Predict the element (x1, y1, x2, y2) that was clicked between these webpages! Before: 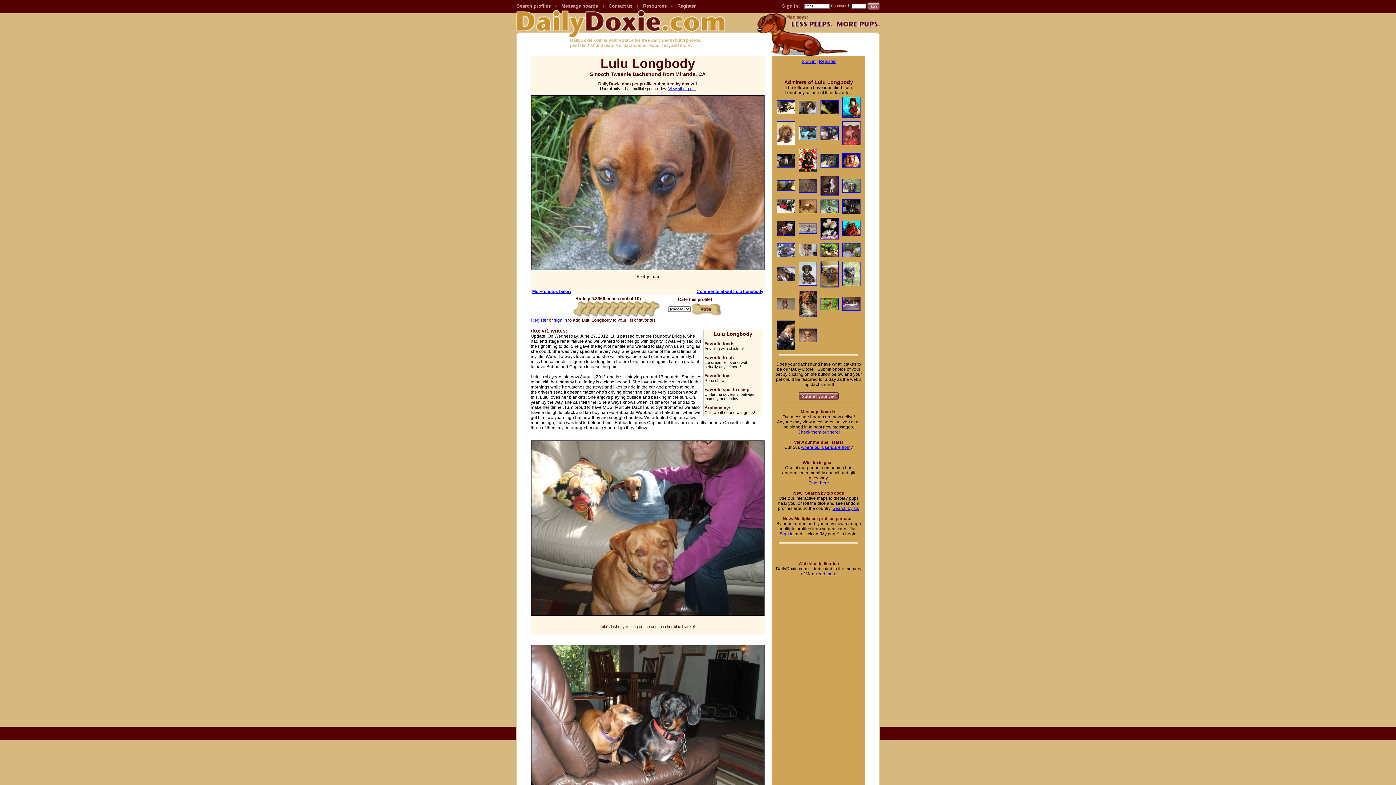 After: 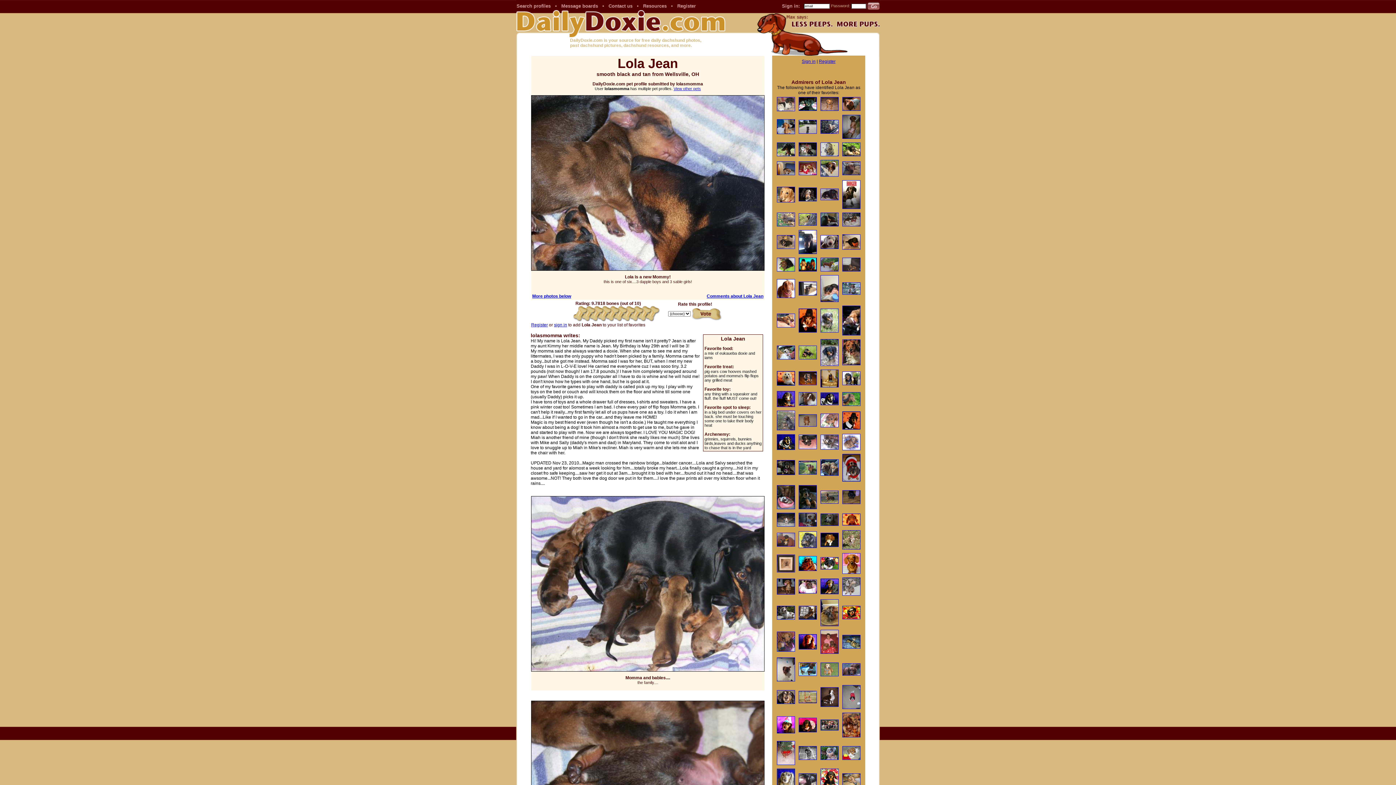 Action: bbox: (777, 277, 795, 282)